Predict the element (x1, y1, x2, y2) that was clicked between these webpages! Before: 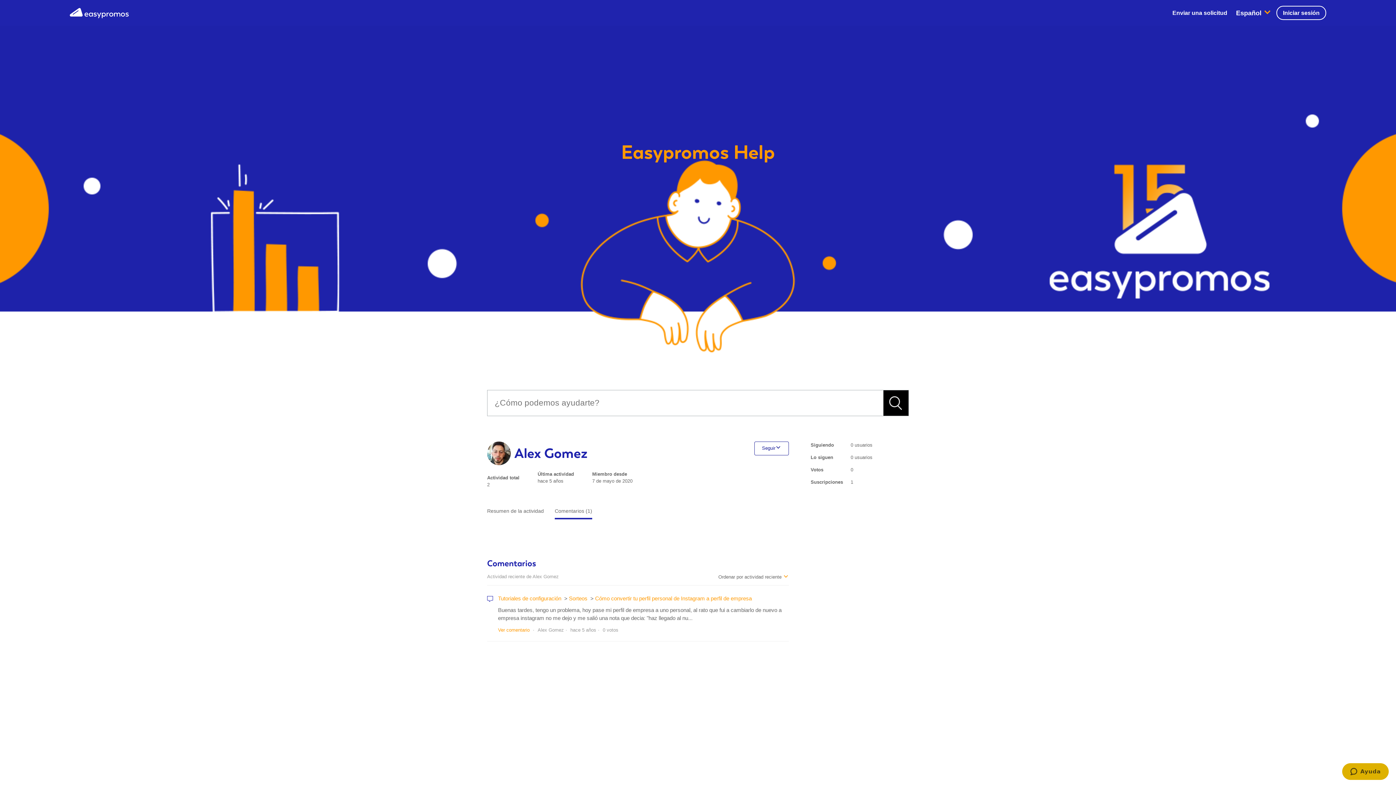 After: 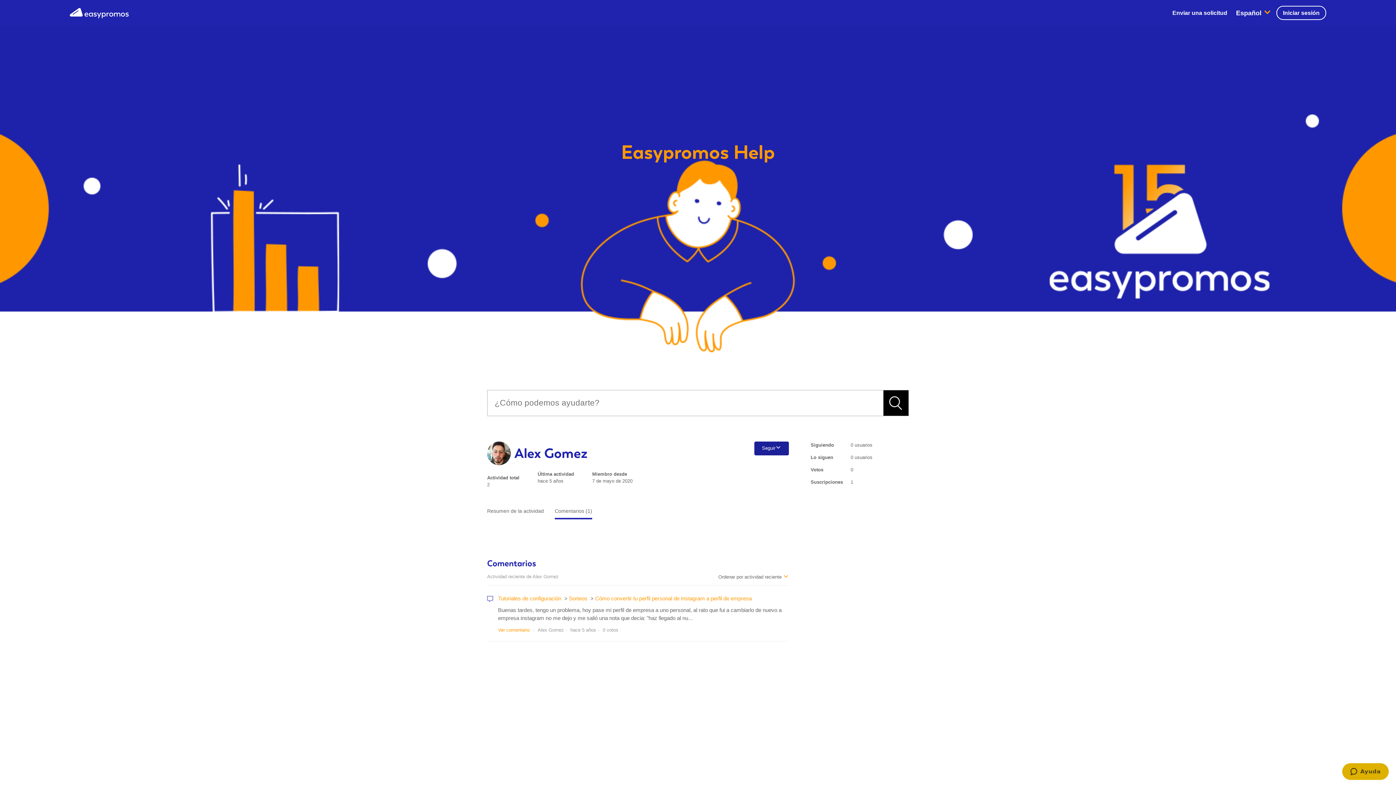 Action: bbox: (754, 441, 789, 455) label: Seguir